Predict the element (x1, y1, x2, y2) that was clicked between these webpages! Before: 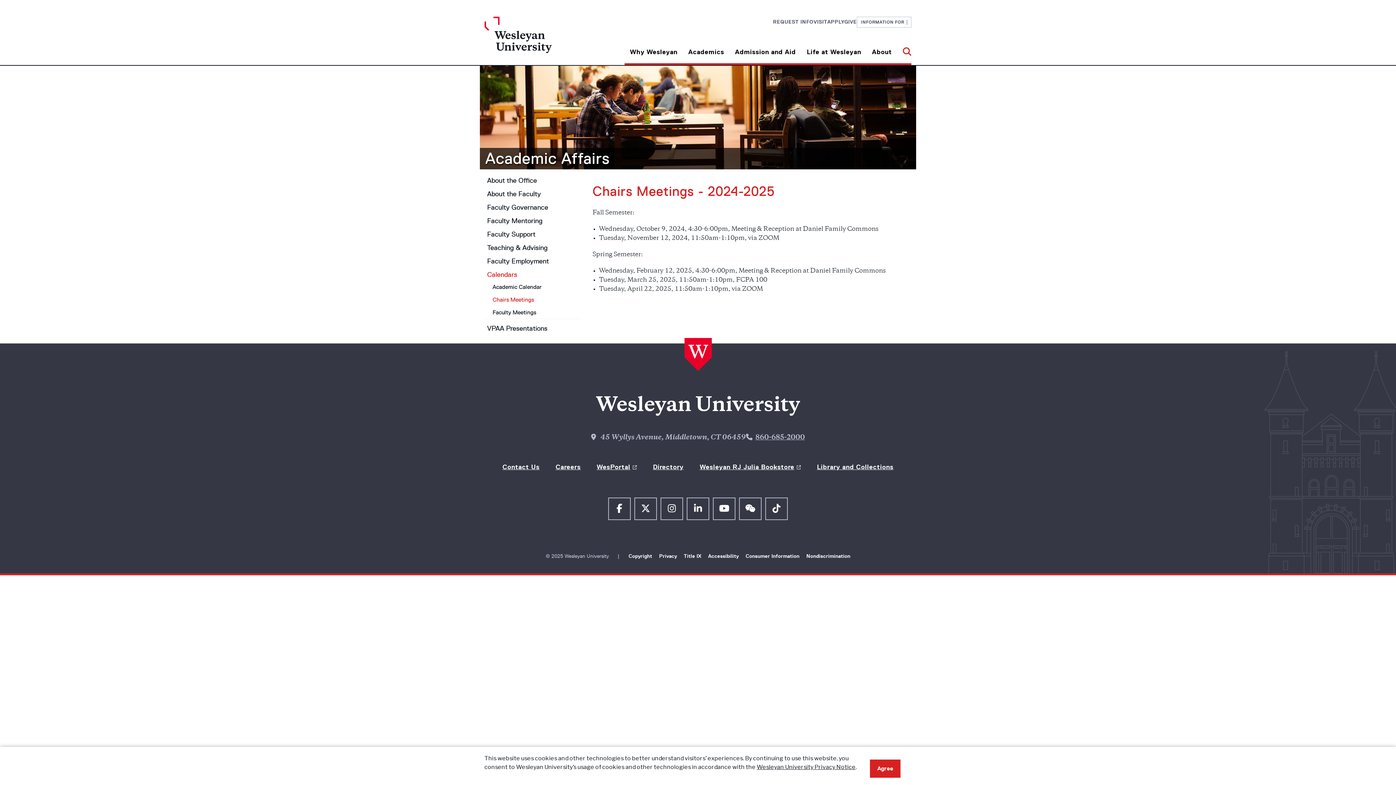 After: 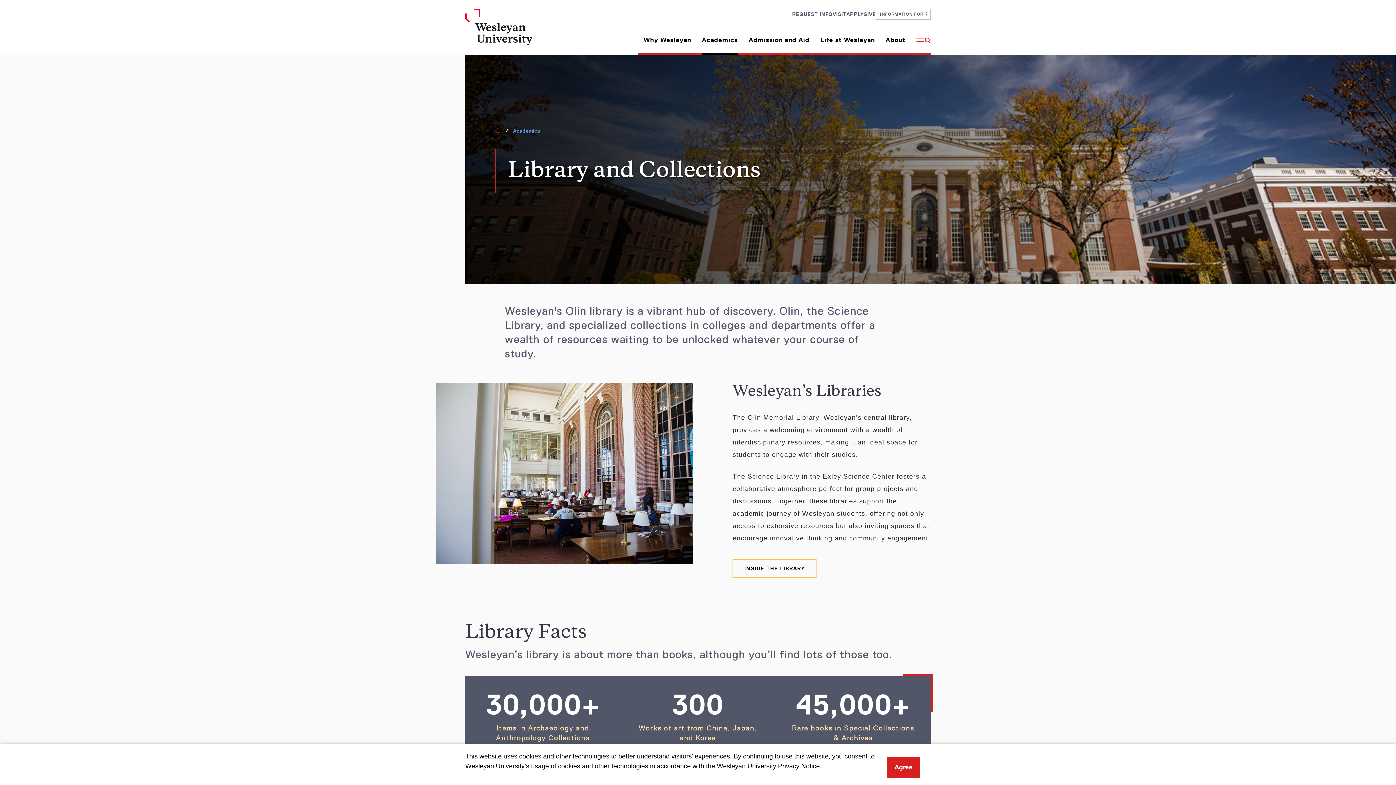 Action: label: Library and Collections bbox: (817, 463, 893, 471)